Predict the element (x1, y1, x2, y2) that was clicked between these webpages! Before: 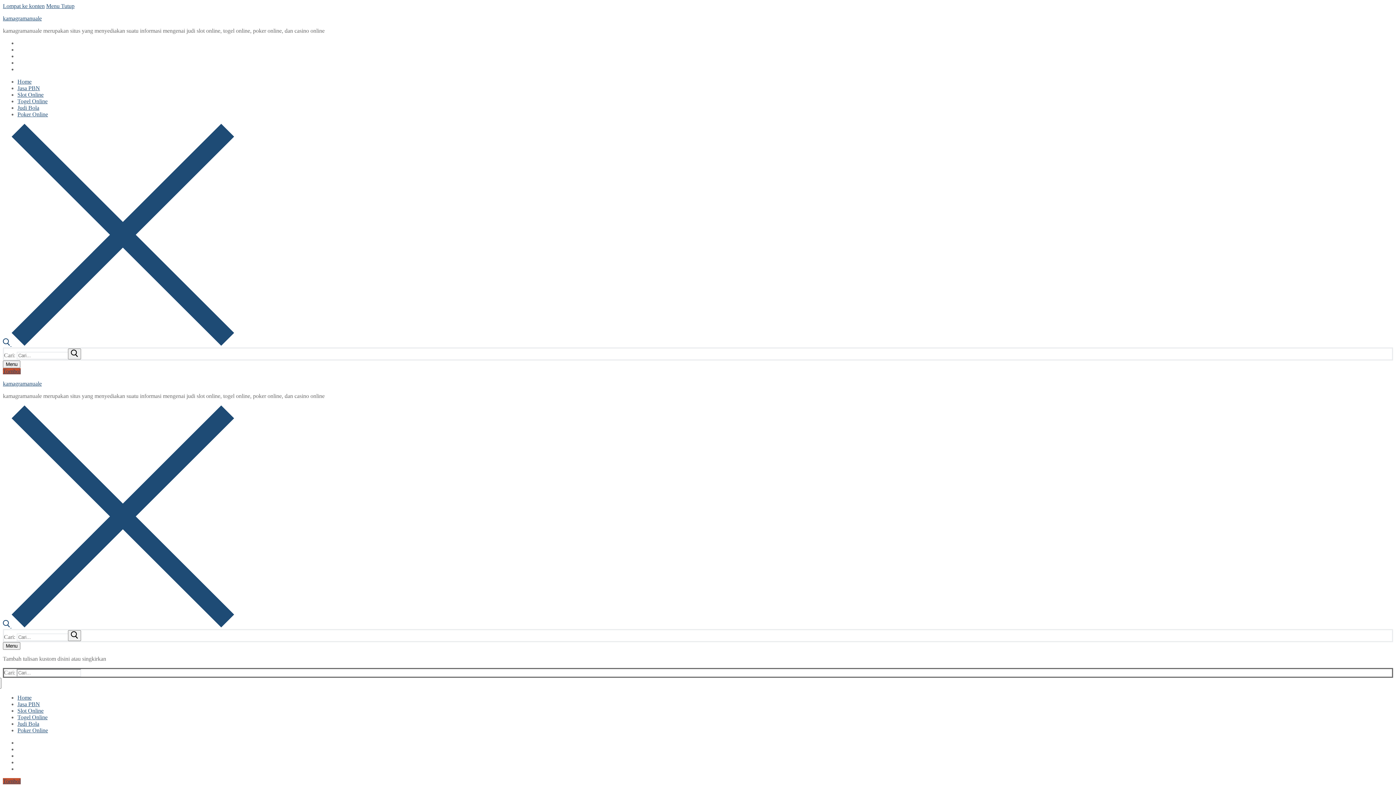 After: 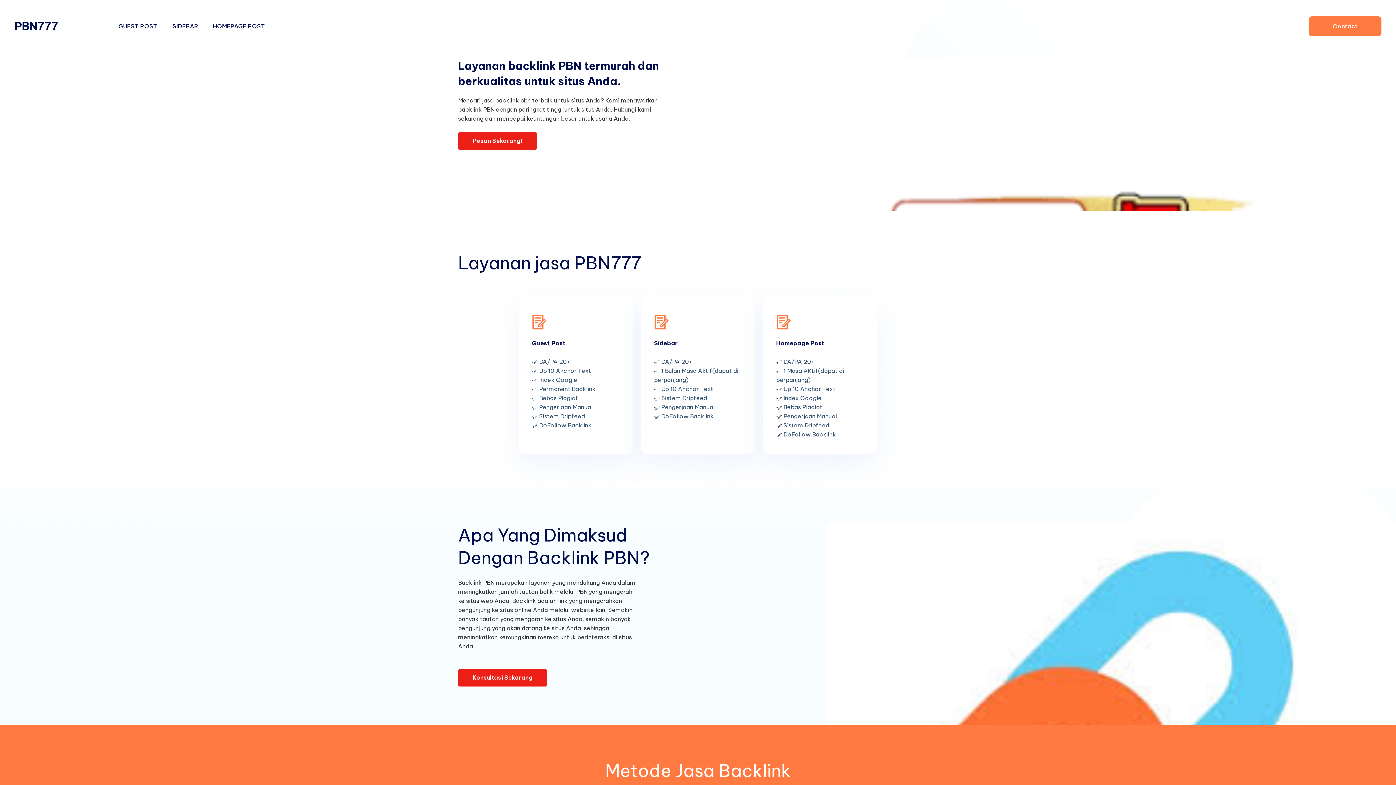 Action: bbox: (17, 701, 40, 707) label: Jasa PBN